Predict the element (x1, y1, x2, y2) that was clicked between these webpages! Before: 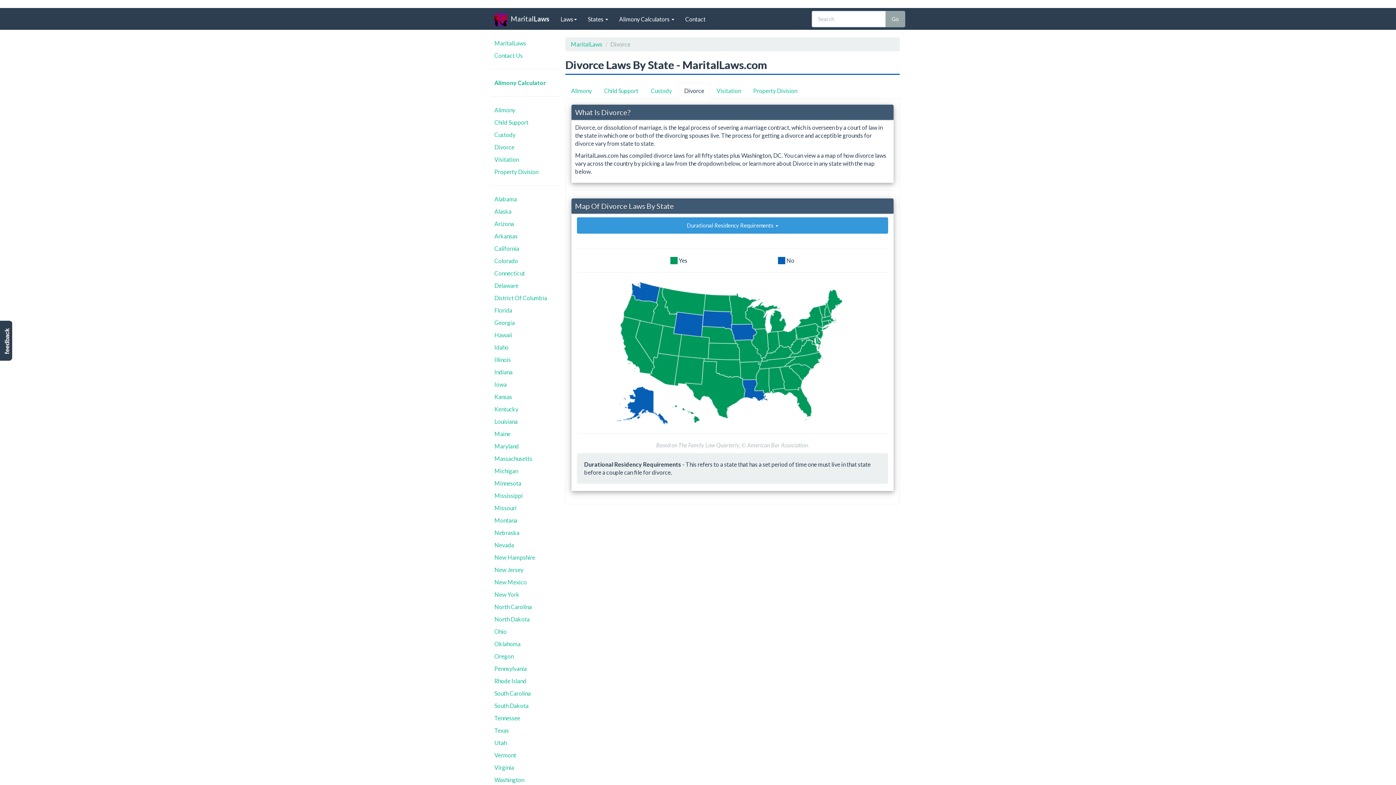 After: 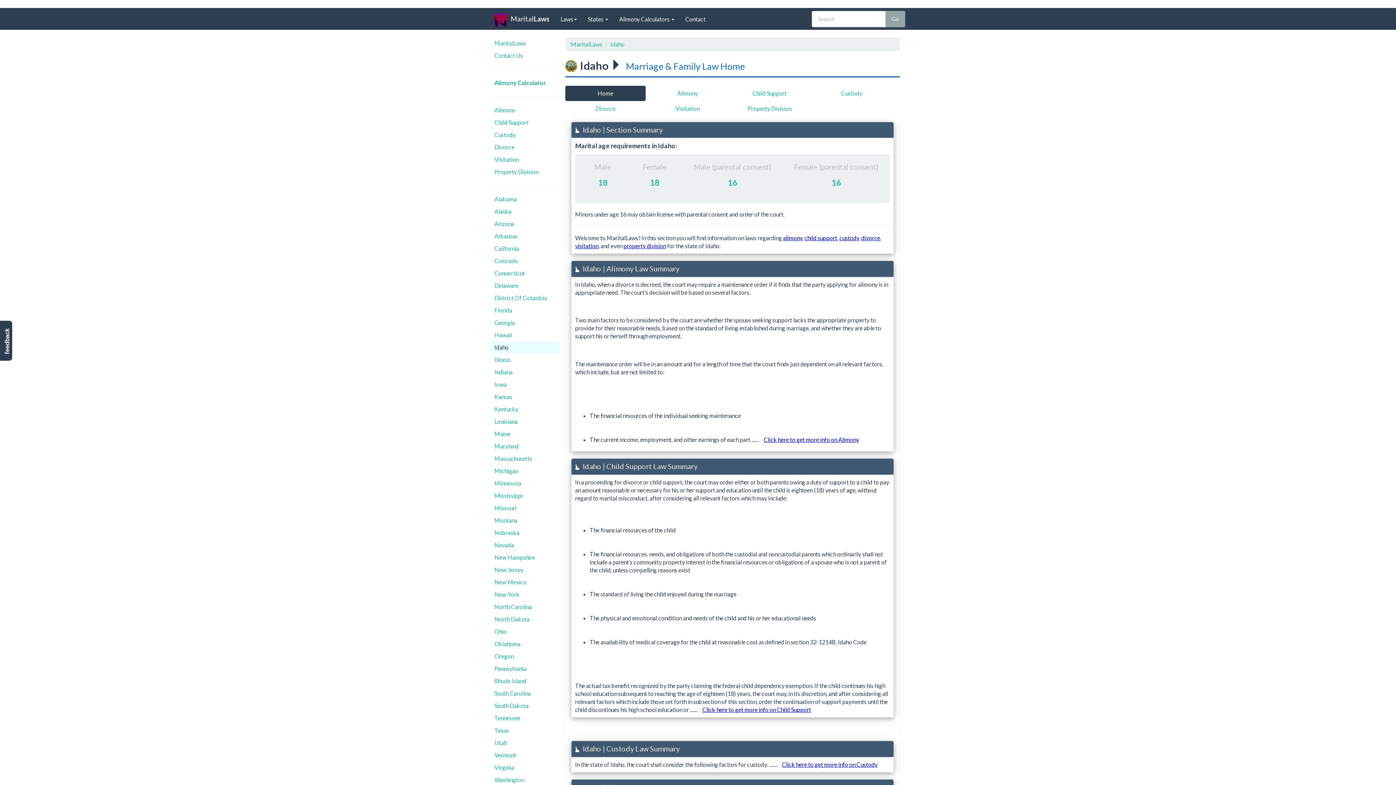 Action: label: Idaho bbox: (490, 341, 560, 353)